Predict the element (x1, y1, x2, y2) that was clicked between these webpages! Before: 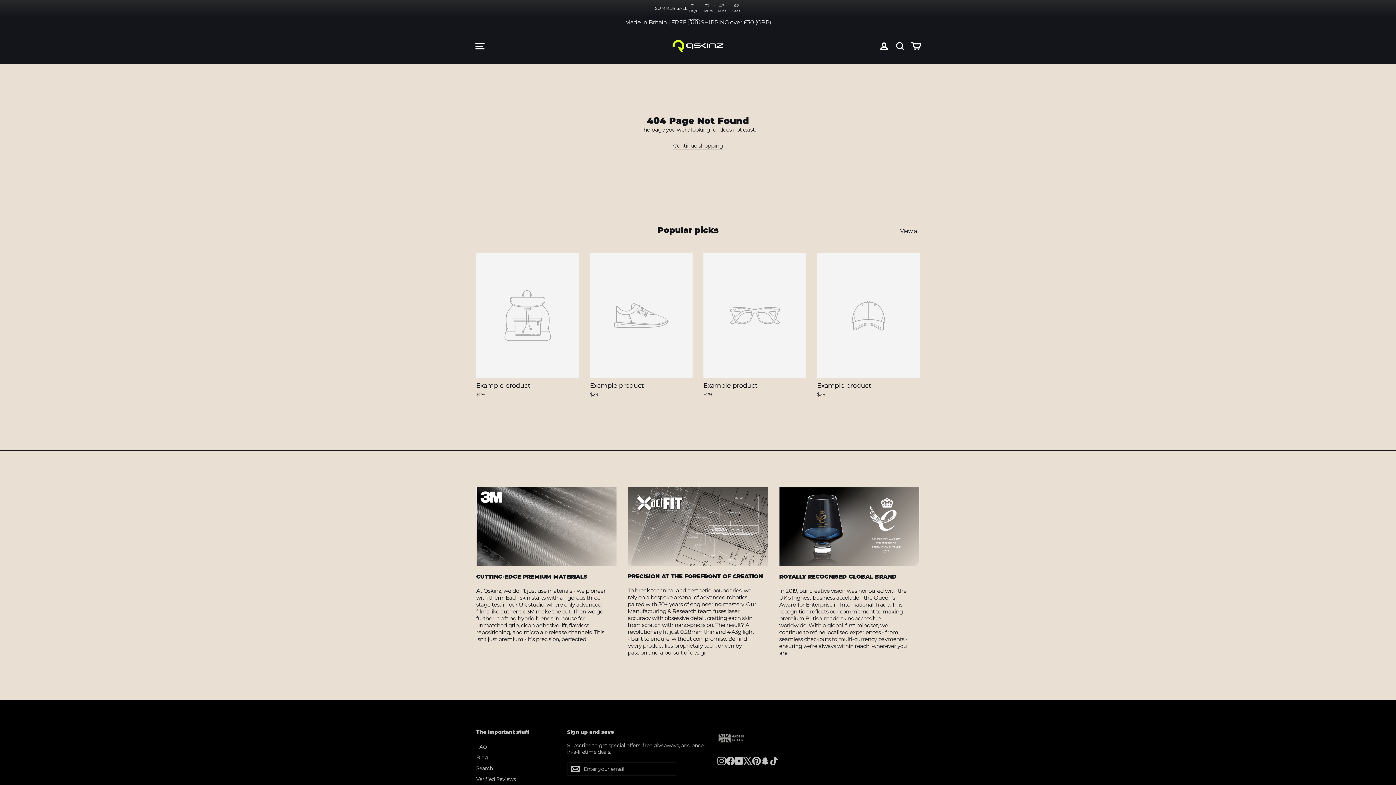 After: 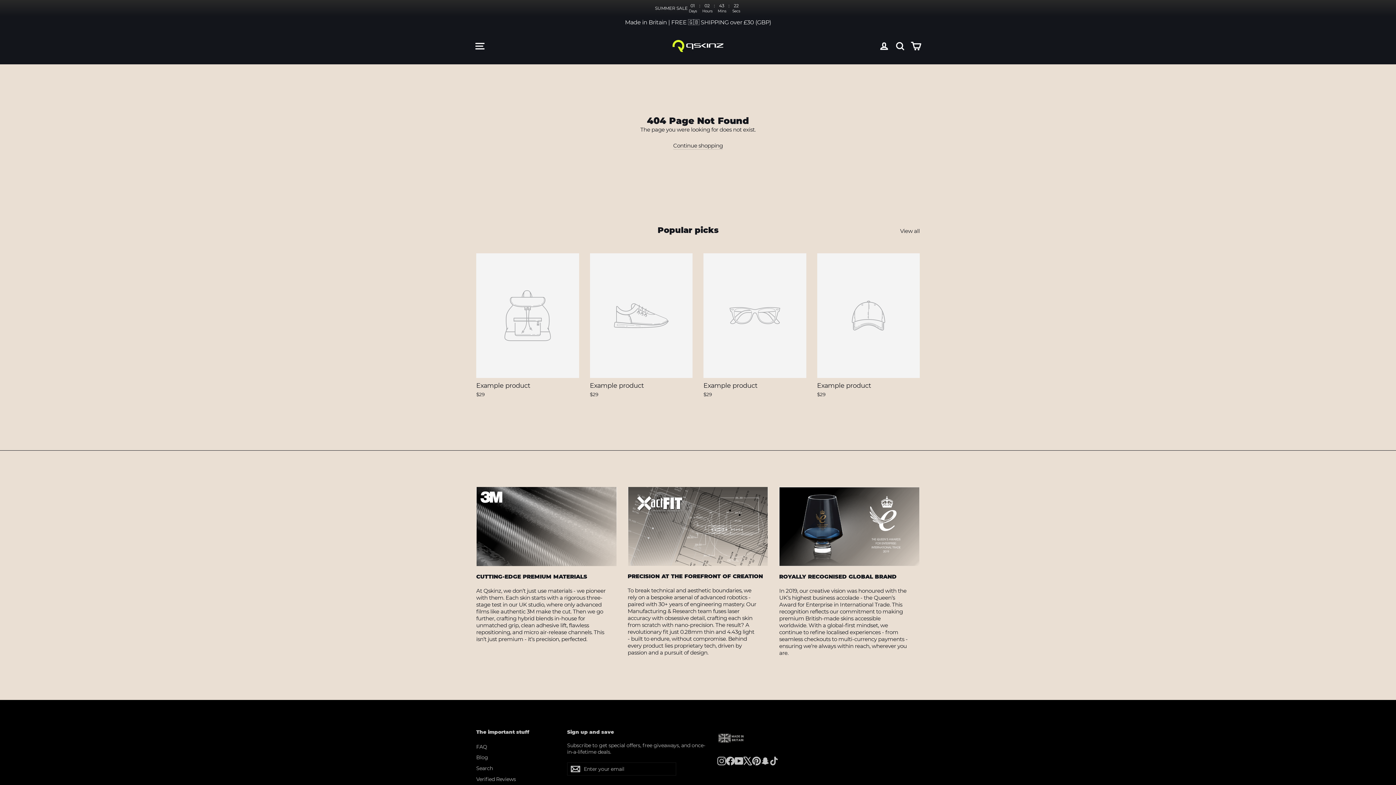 Action: bbox: (717, 757, 726, 765) label: Instagram